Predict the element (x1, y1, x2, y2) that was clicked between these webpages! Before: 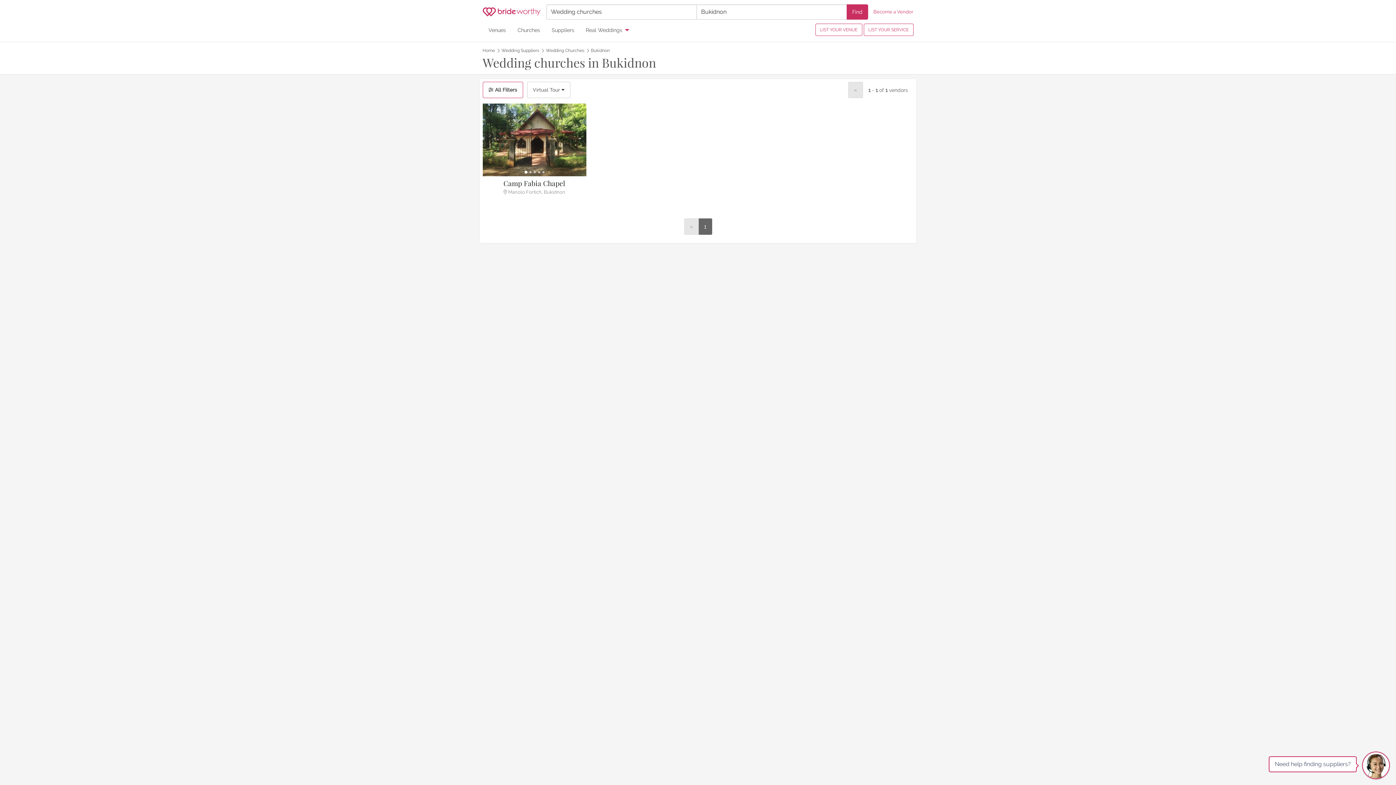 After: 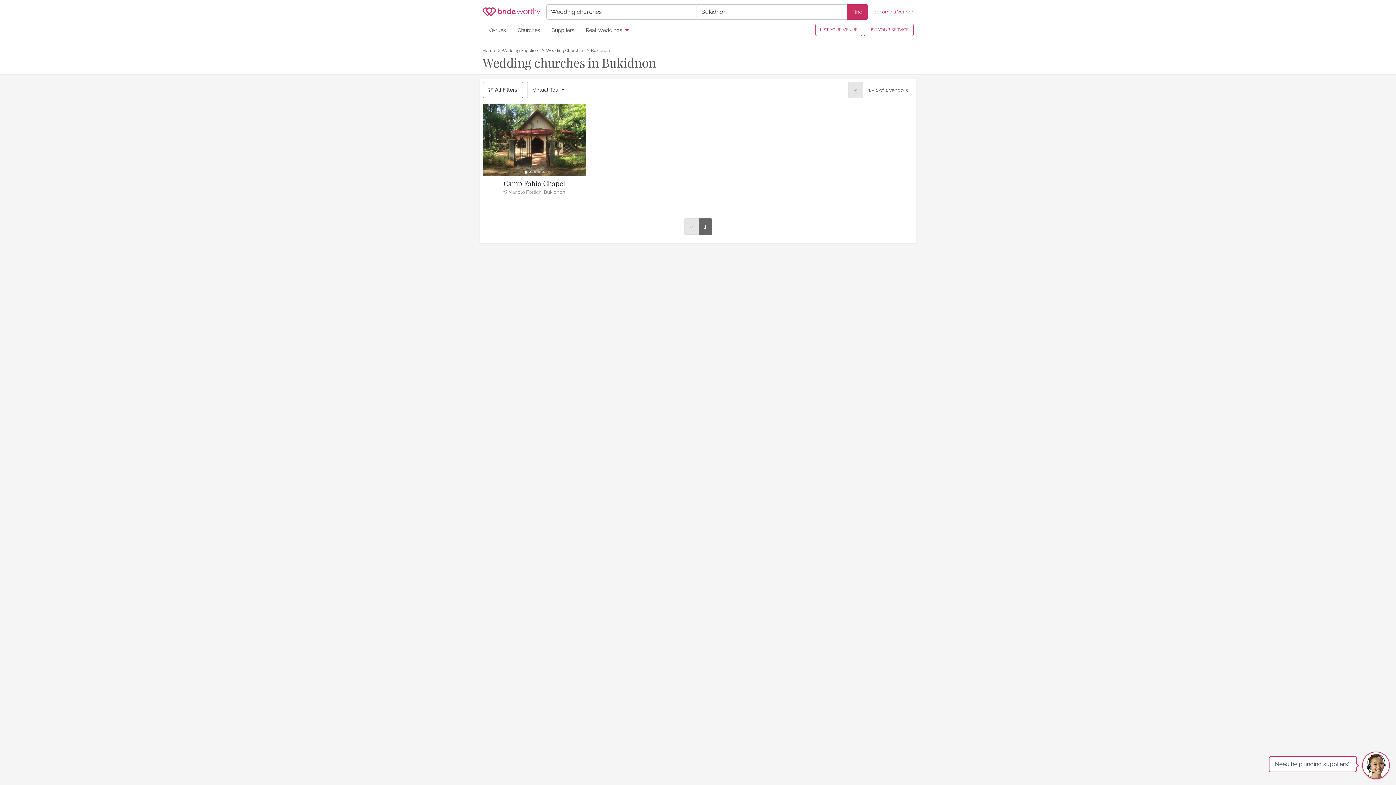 Action: label: « bbox: (684, 218, 698, 234)